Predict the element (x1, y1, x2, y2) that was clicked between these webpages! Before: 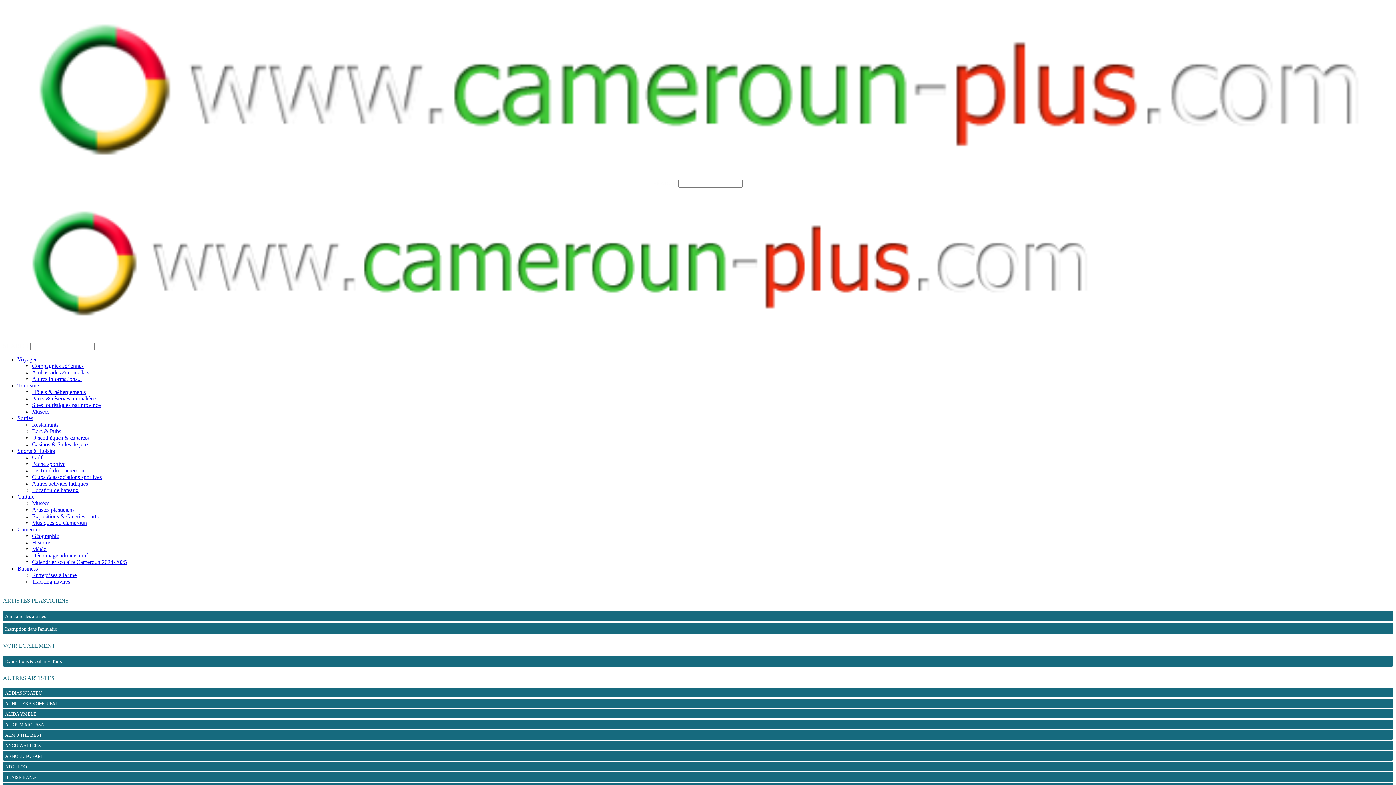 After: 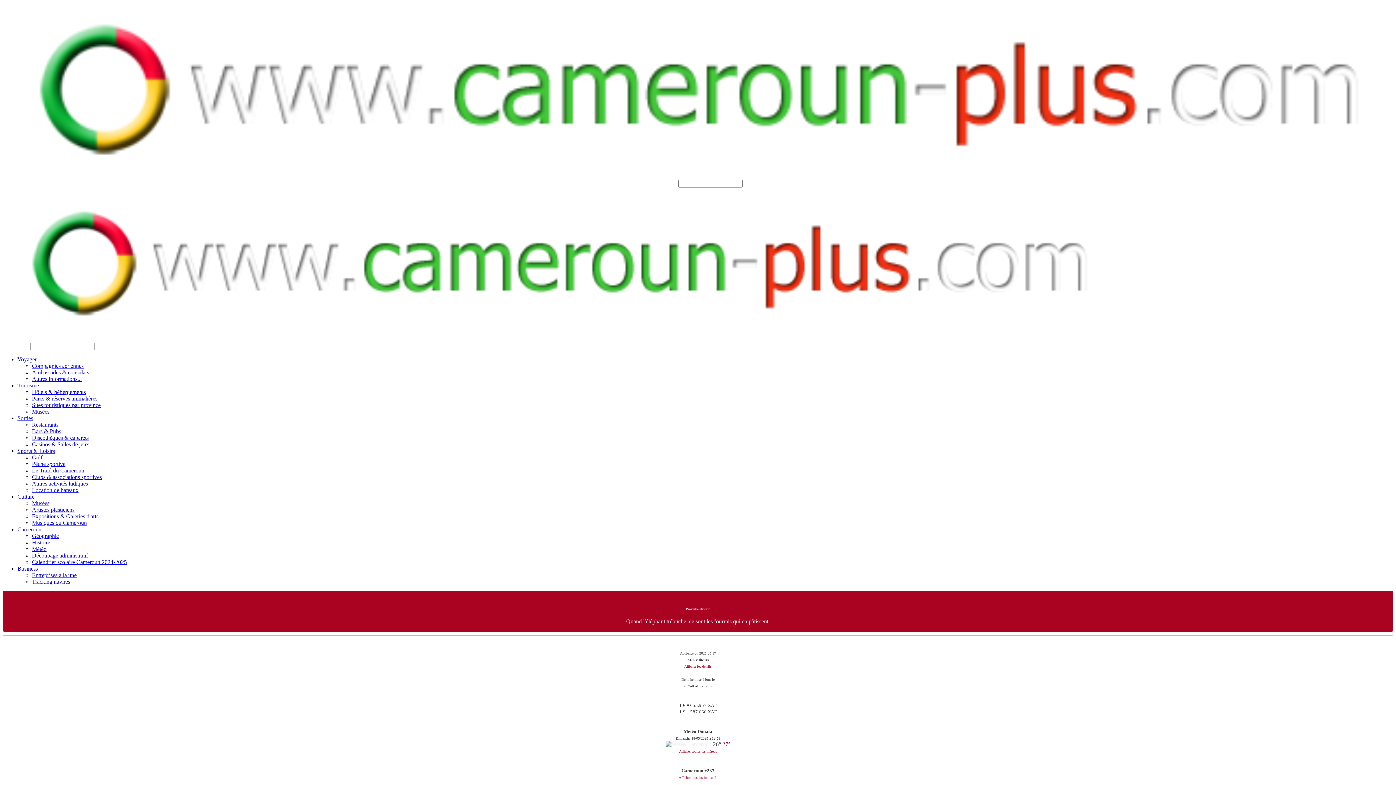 Action: bbox: (32, 532, 58, 539) label: Géographie